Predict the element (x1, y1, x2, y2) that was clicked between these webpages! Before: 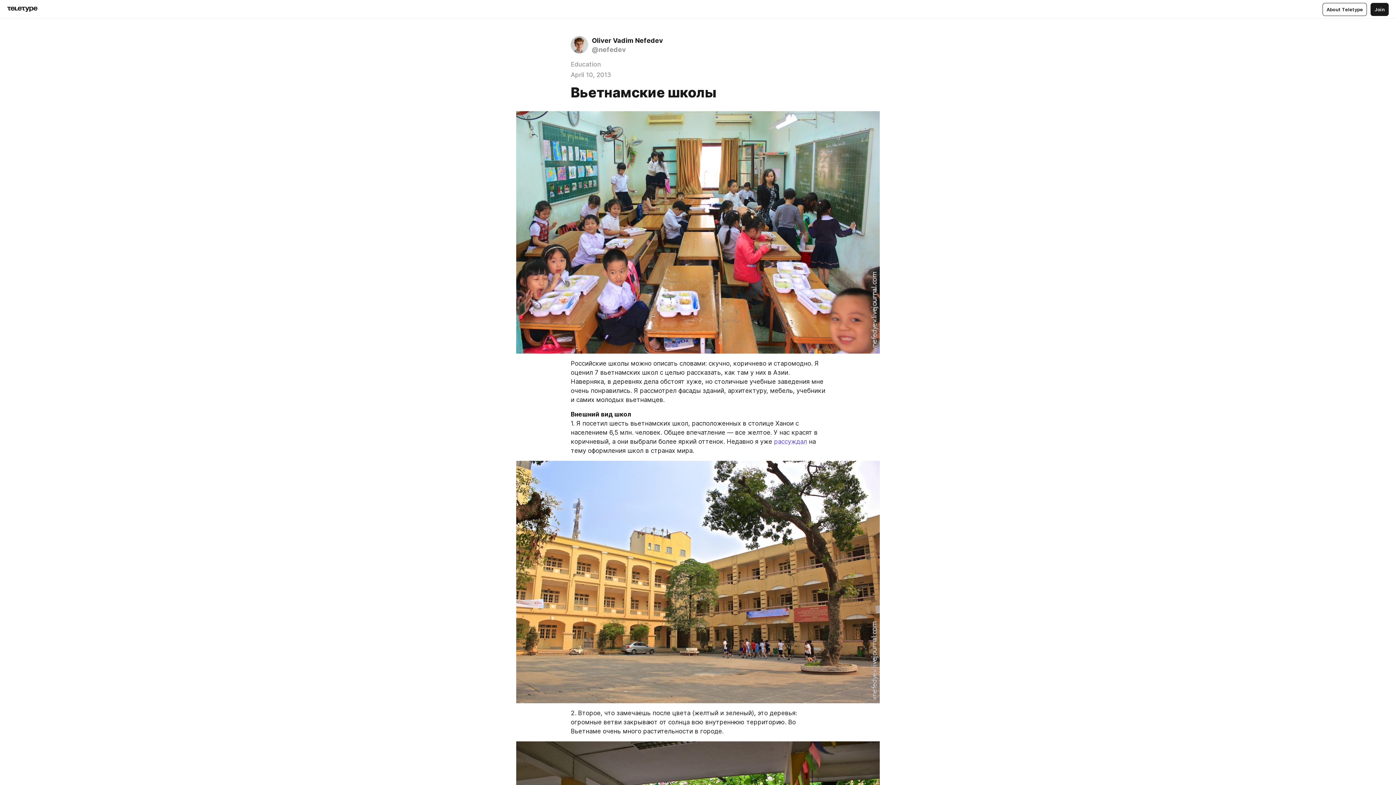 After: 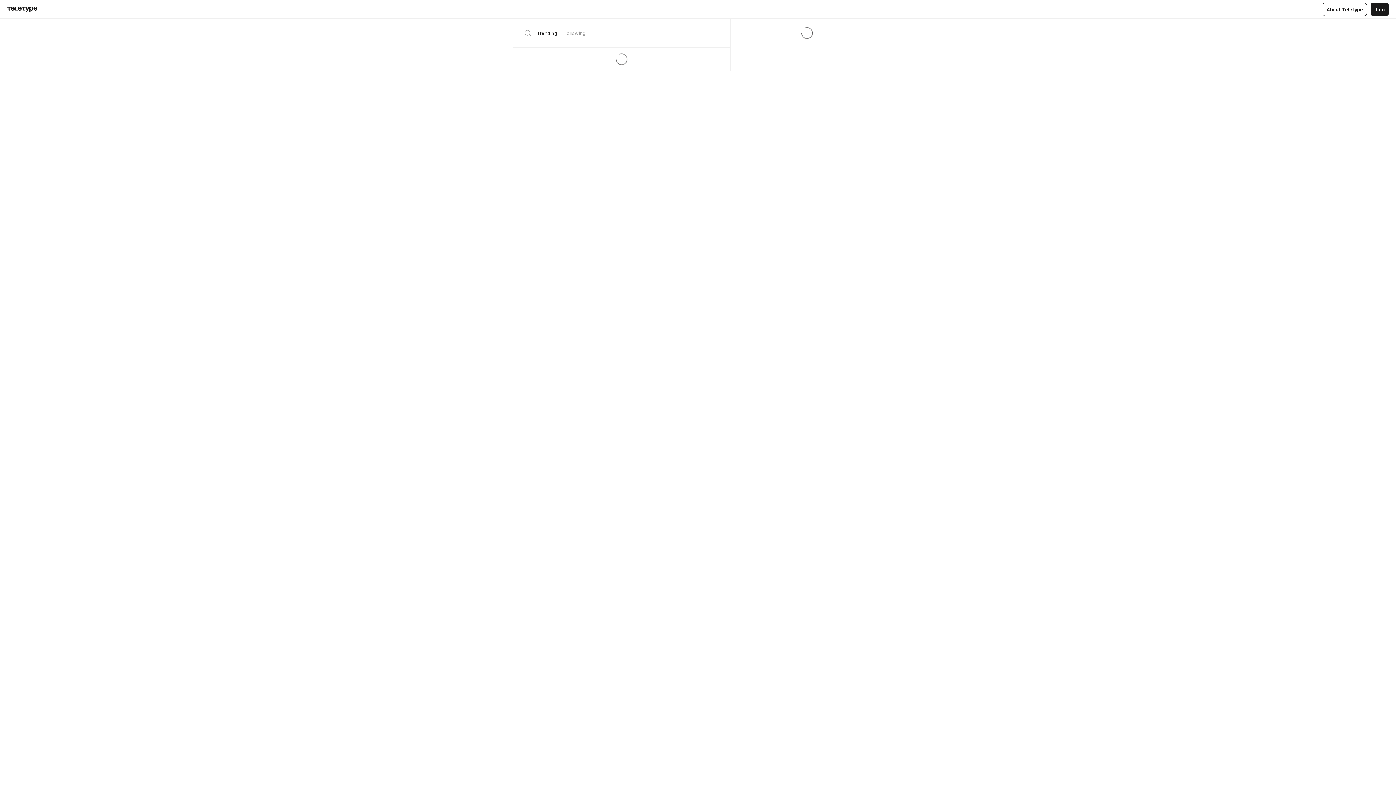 Action: bbox: (7, 6, 37, 12)